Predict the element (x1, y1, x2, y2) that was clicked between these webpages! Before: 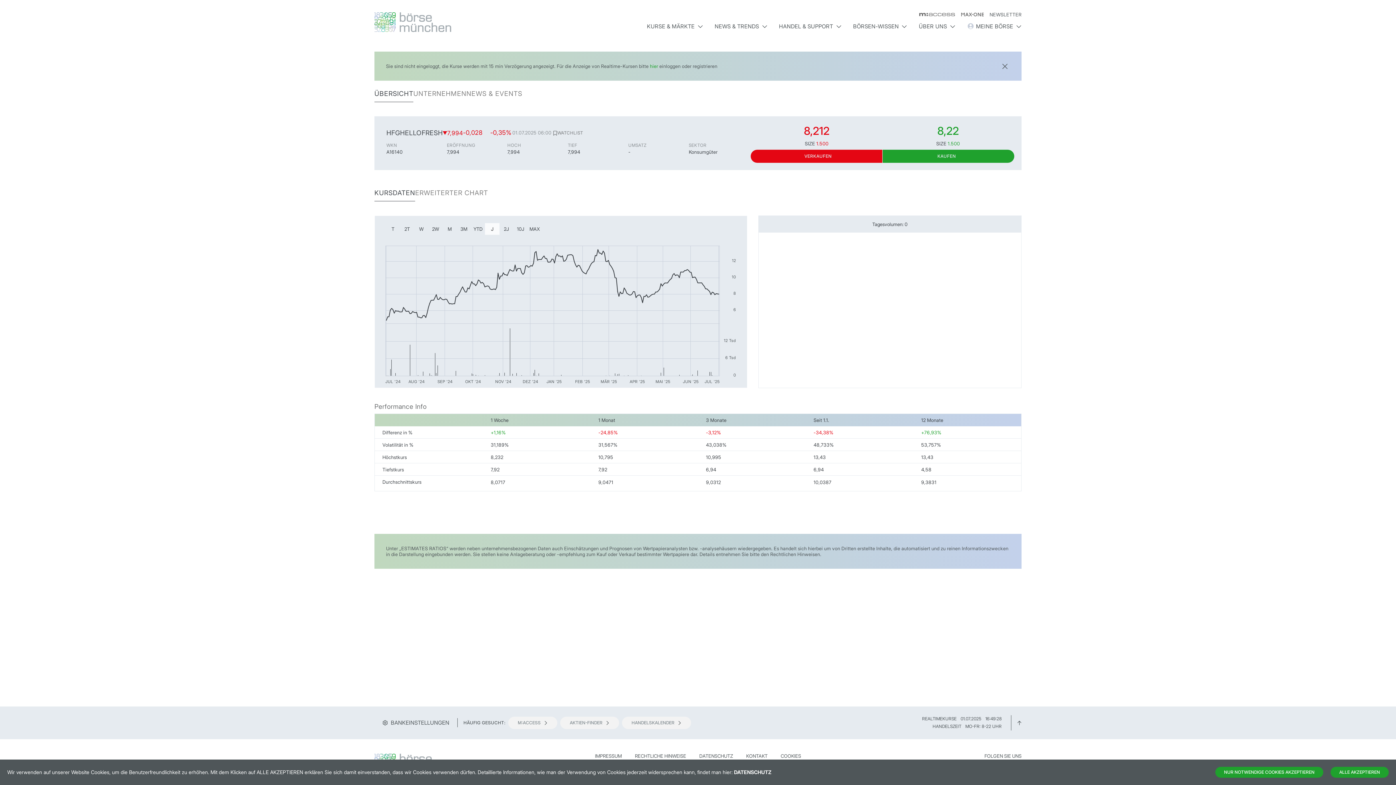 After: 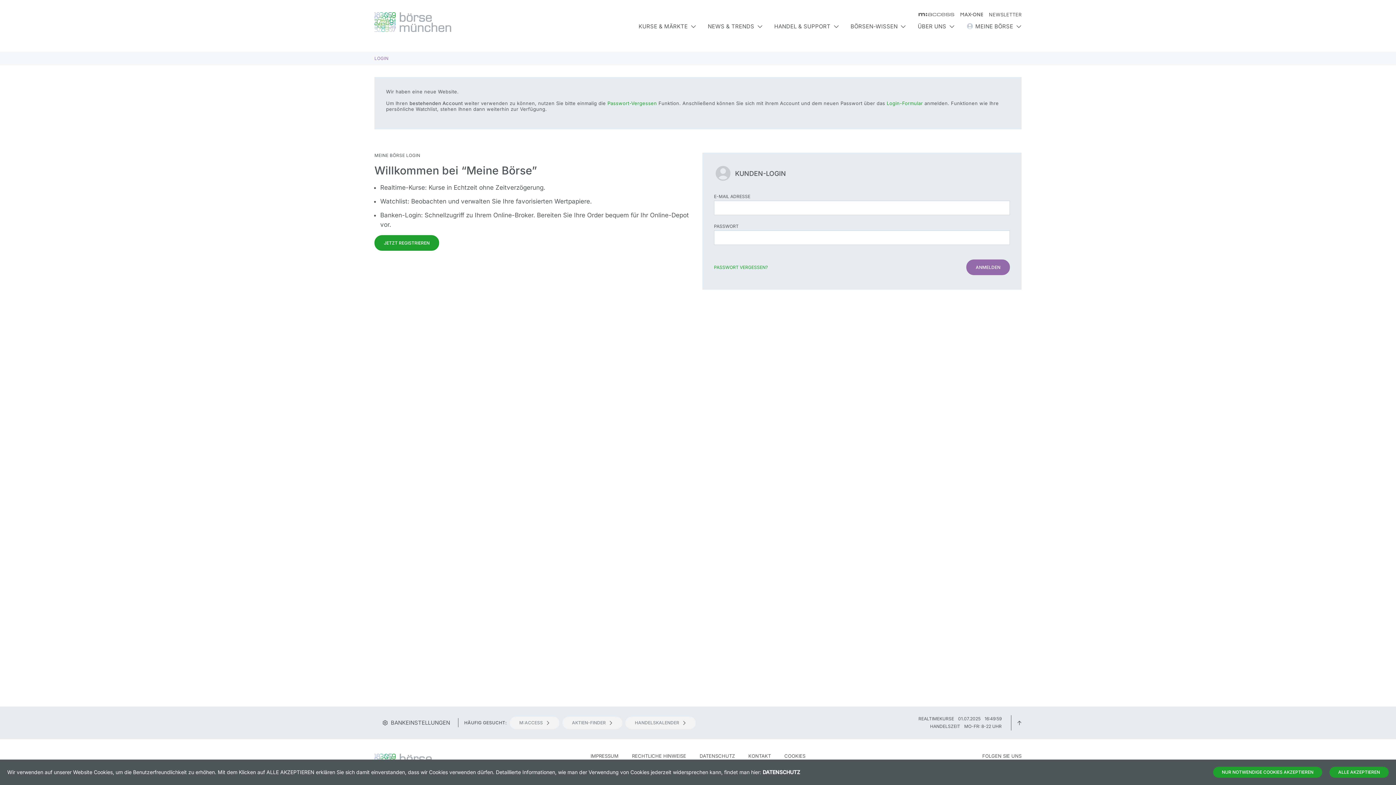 Action: label: hier bbox: (650, 63, 658, 69)